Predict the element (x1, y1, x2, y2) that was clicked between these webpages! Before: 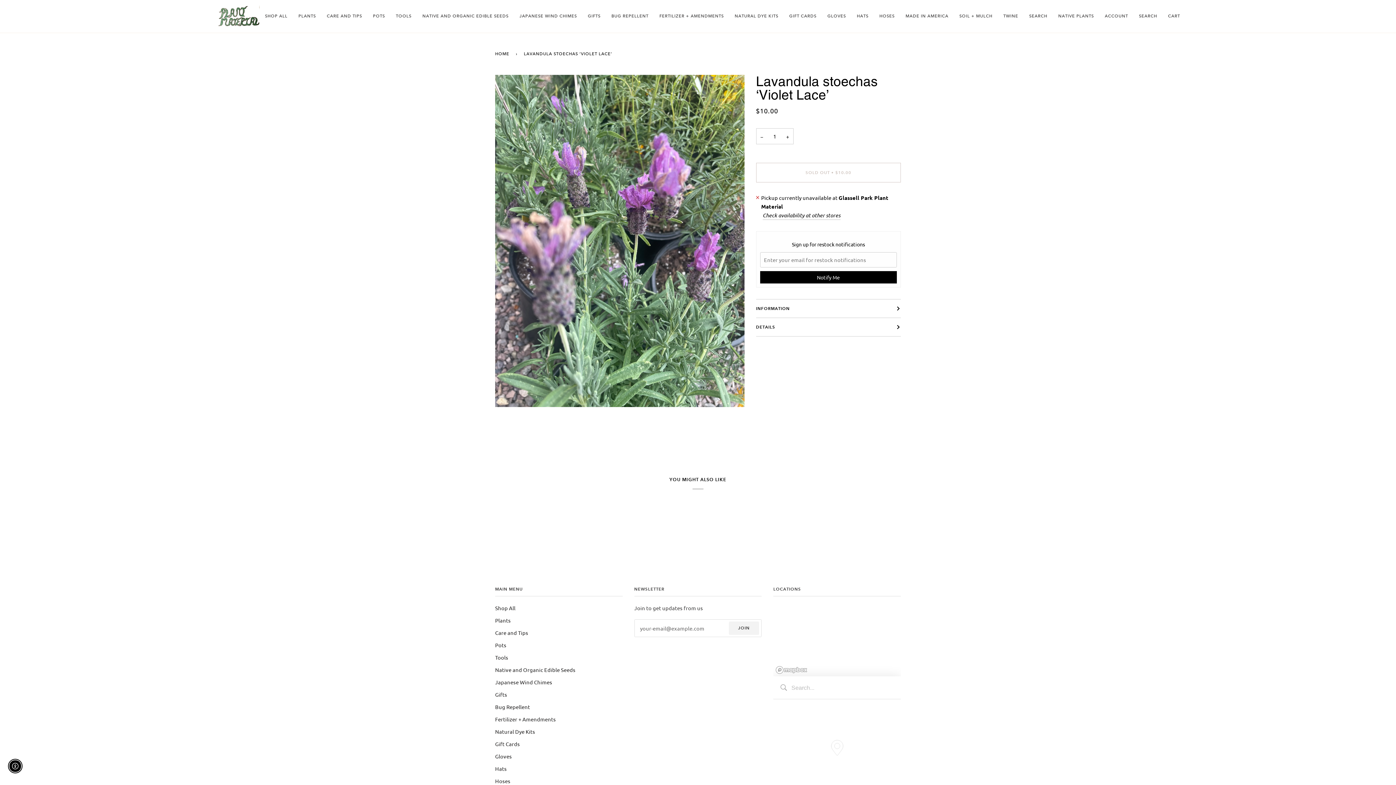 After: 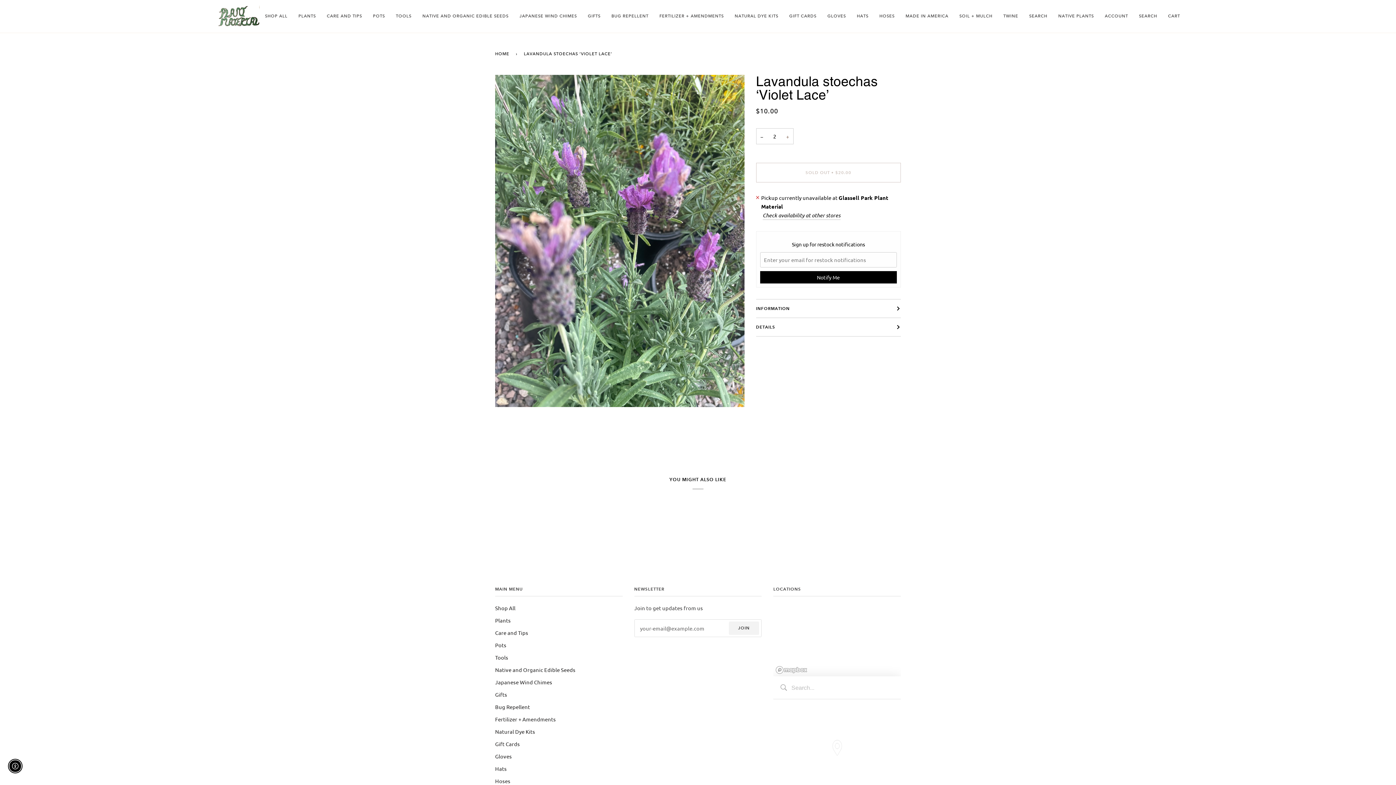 Action: bbox: (782, 128, 793, 144) label: +